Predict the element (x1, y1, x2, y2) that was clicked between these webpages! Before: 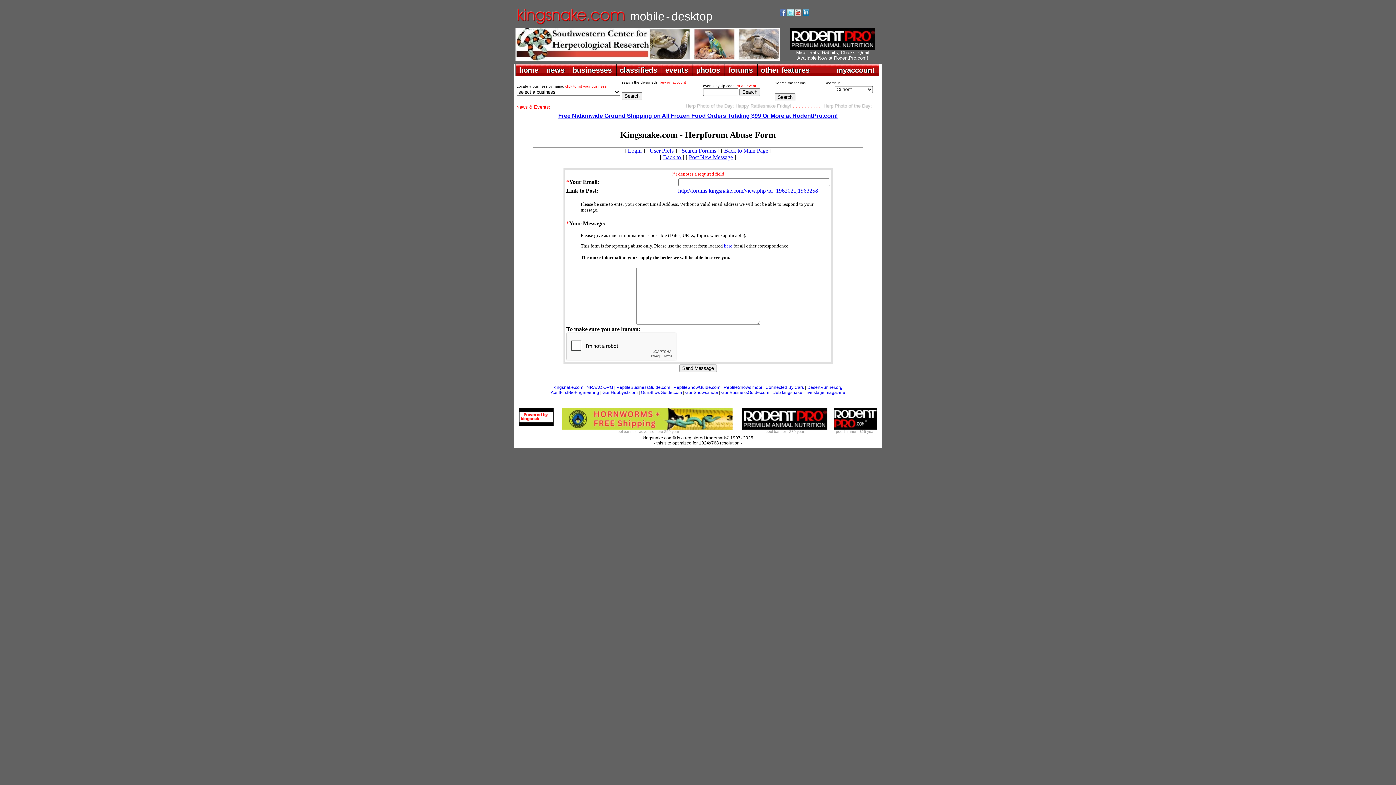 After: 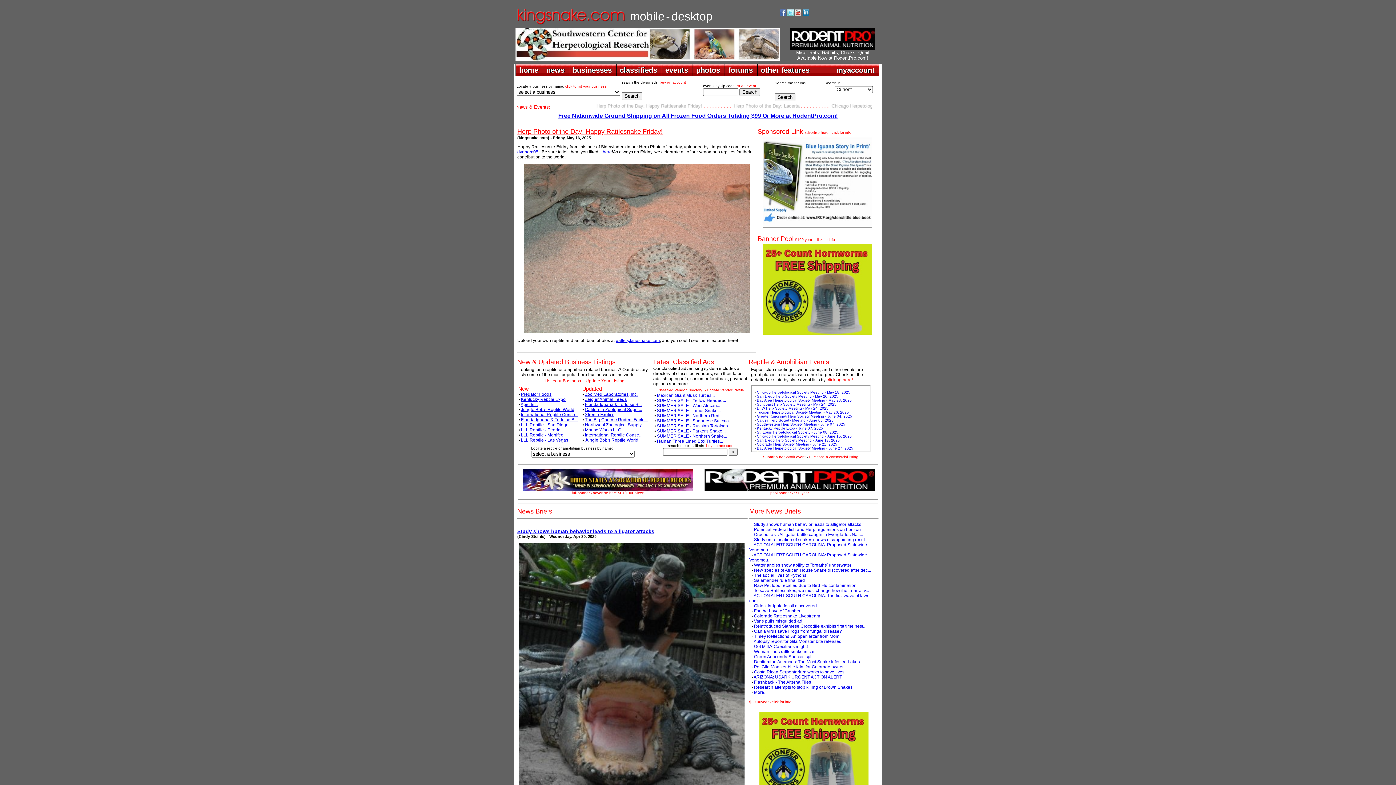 Action: bbox: (515, 20, 625, 26)